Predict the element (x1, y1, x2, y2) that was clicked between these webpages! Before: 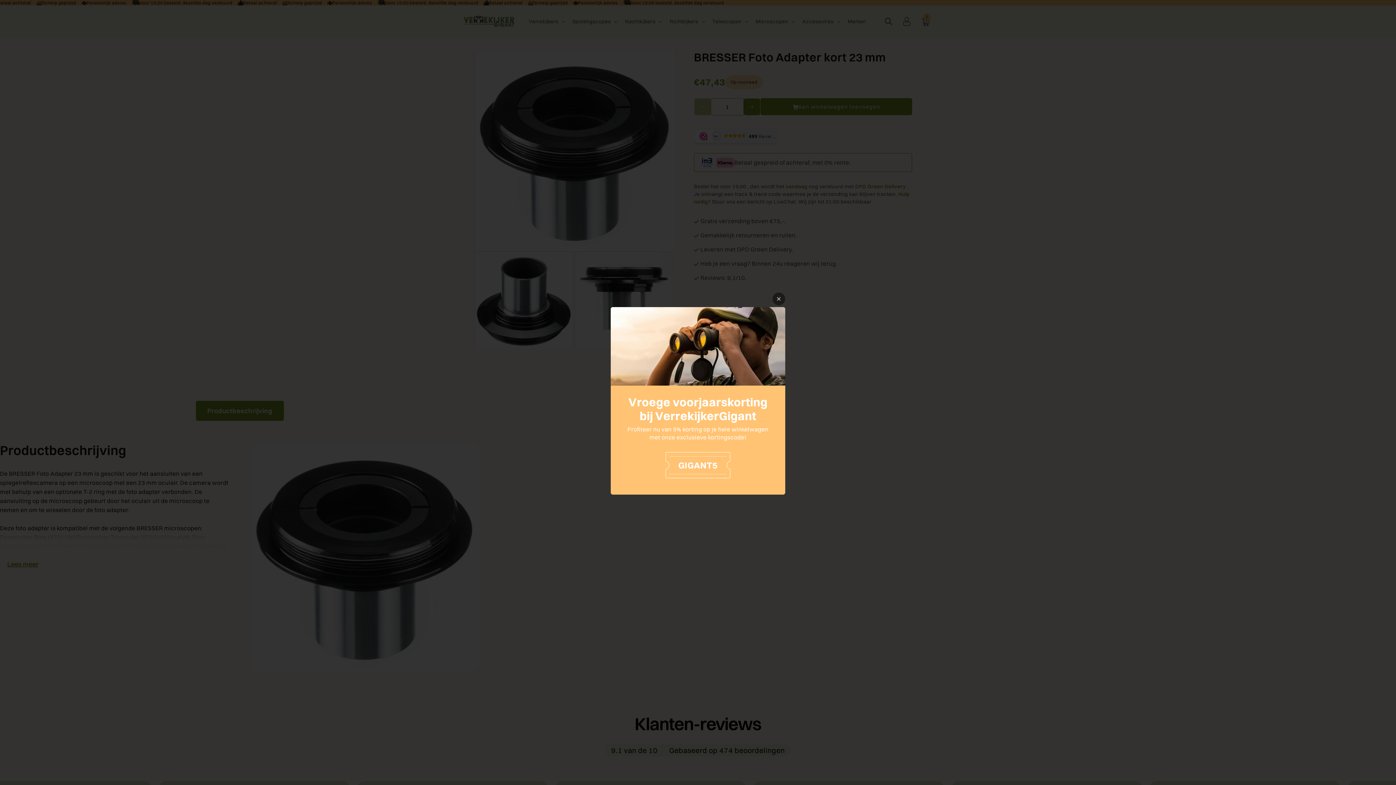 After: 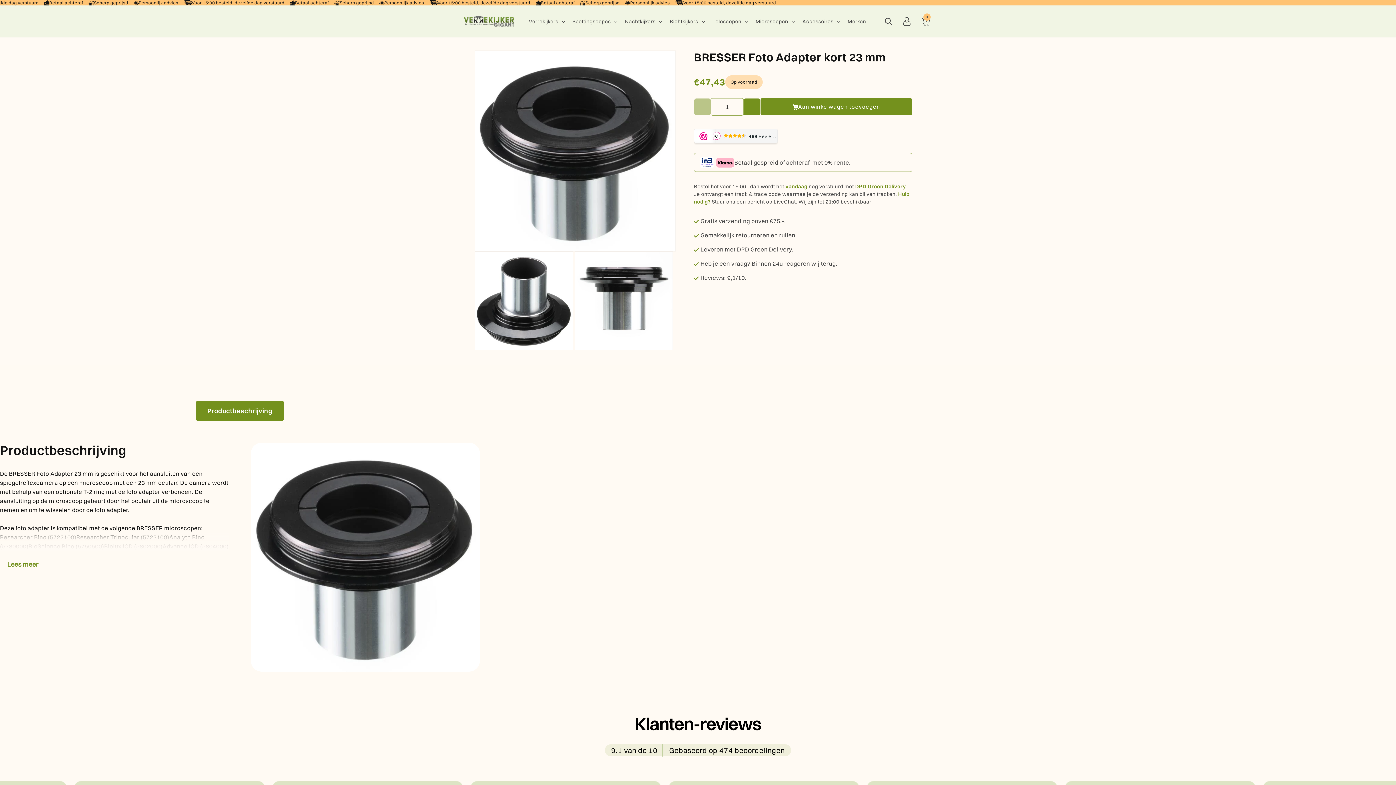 Action: bbox: (772, 292, 785, 305)